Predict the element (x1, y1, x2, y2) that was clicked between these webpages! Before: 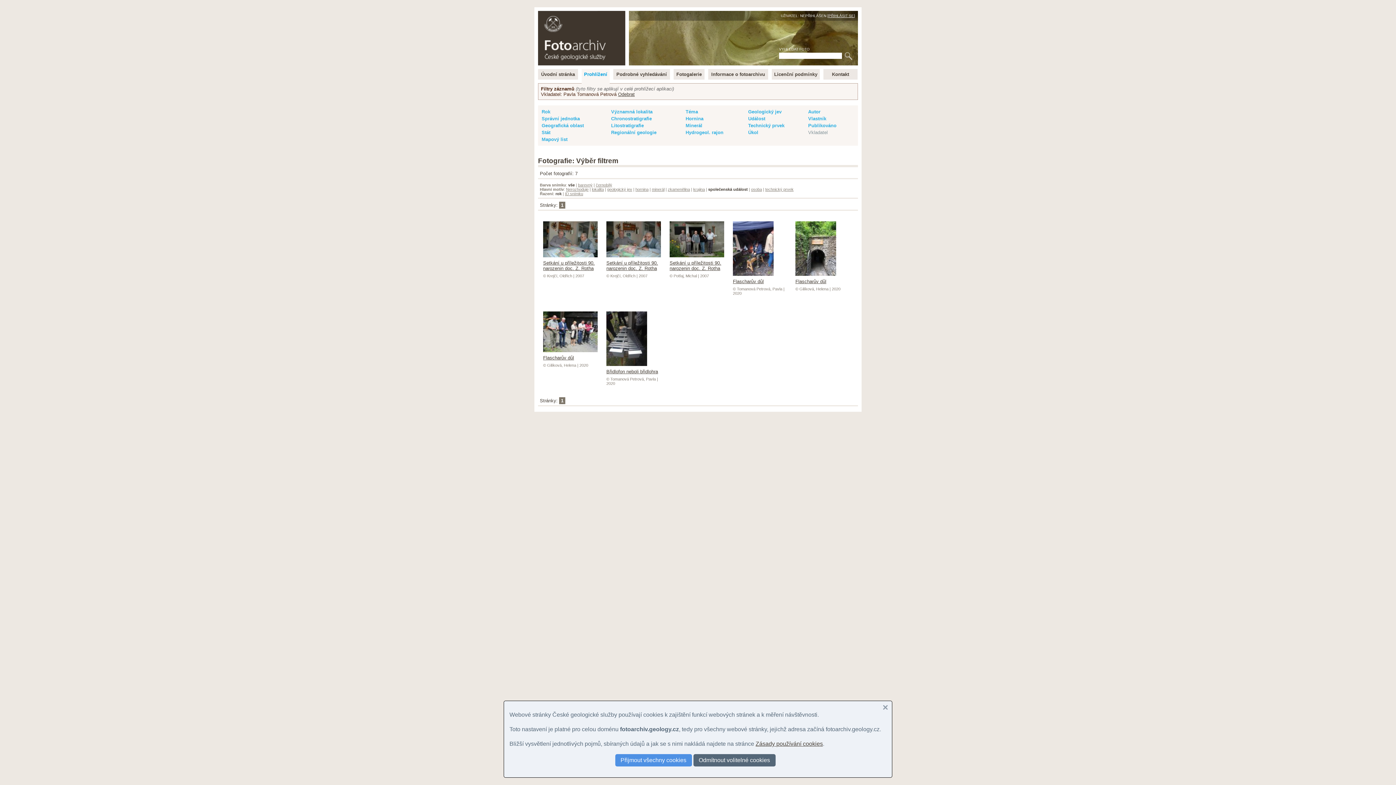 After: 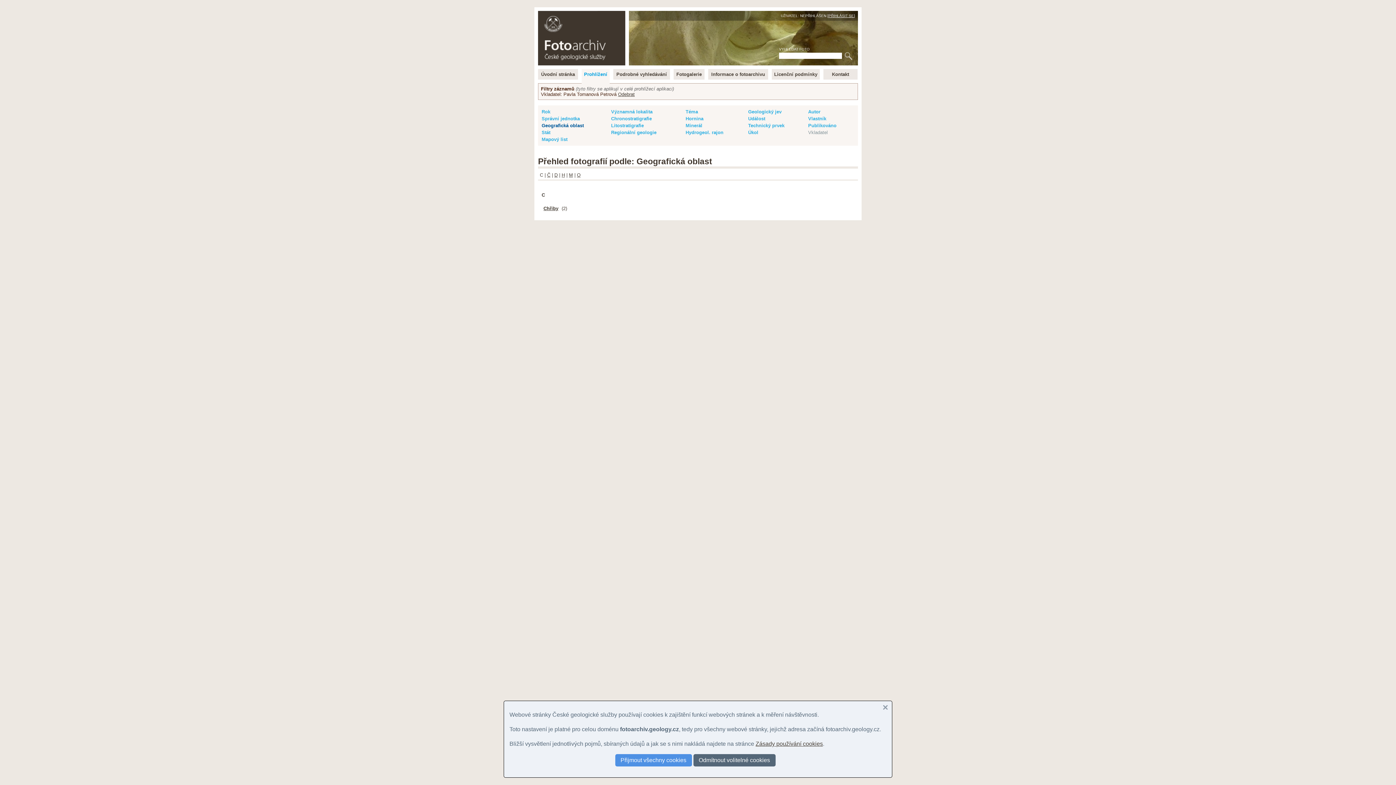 Action: bbox: (541, 122, 584, 128) label: Geografická oblast